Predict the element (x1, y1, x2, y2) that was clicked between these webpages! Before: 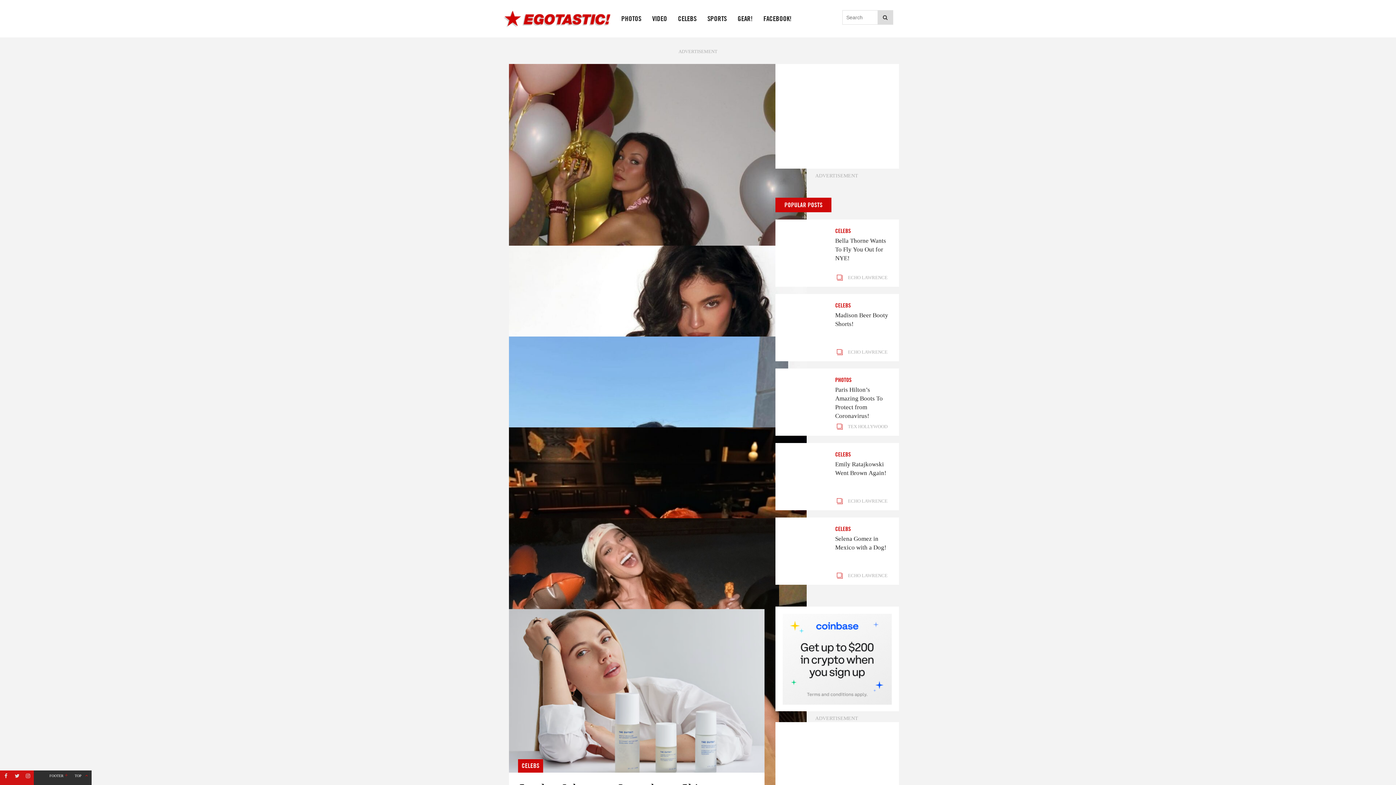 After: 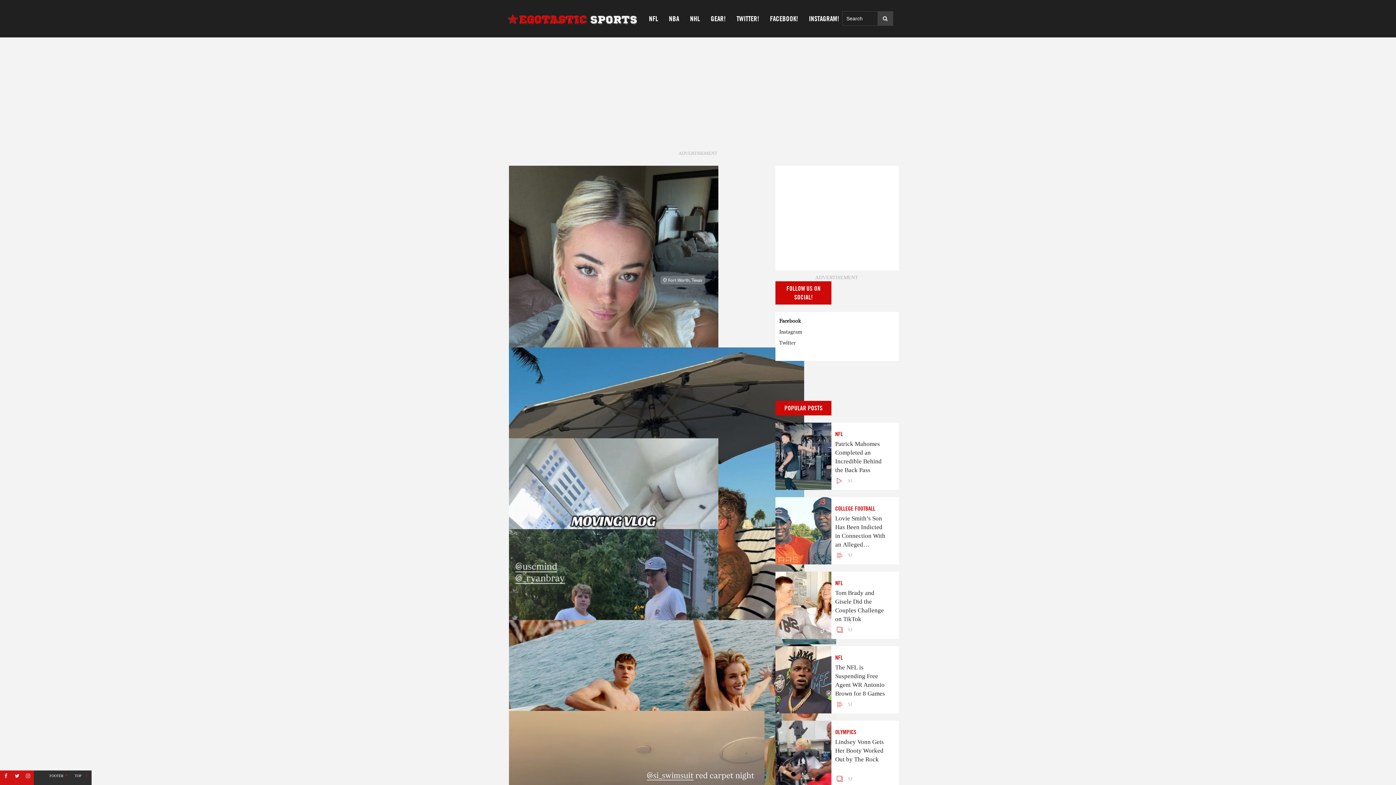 Action: label: SPORTS bbox: (702, 0, 732, 37)